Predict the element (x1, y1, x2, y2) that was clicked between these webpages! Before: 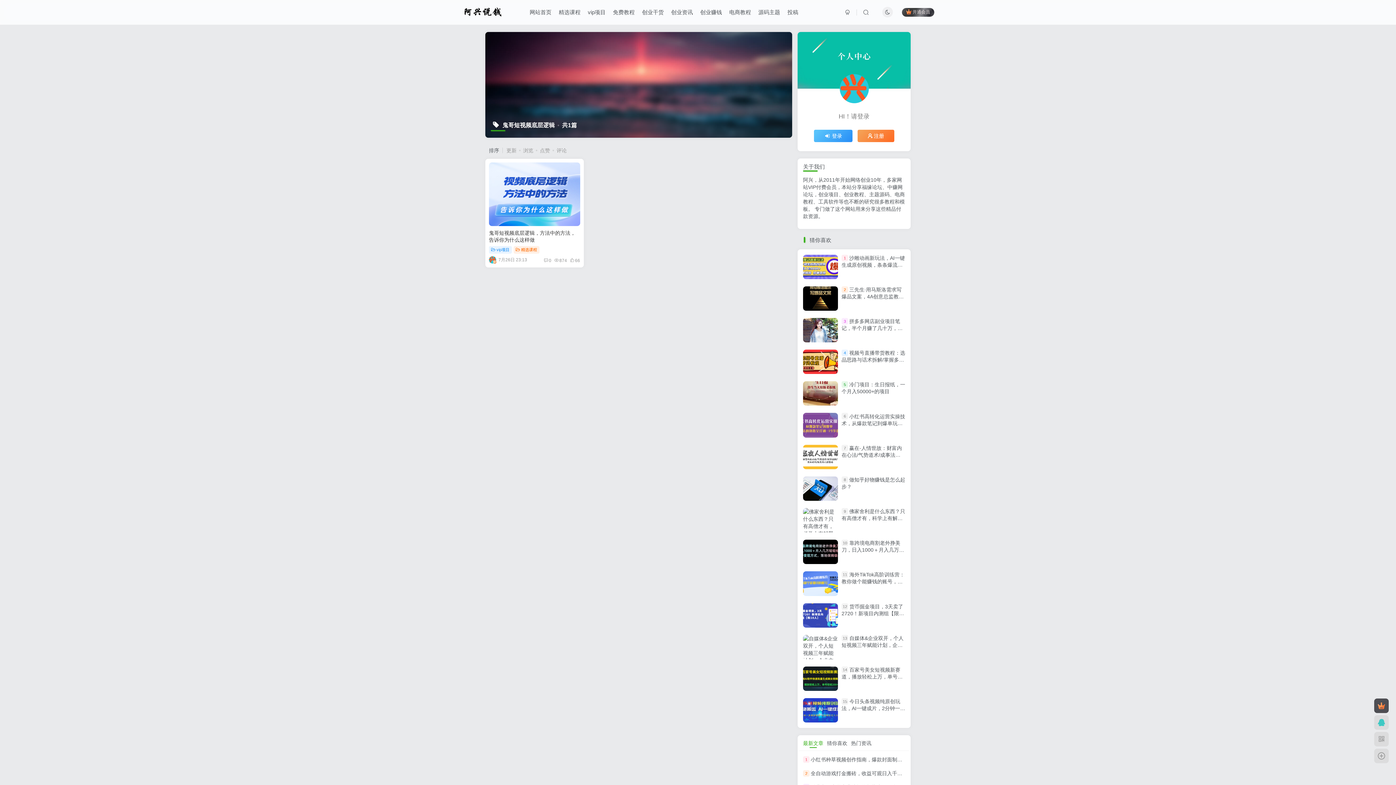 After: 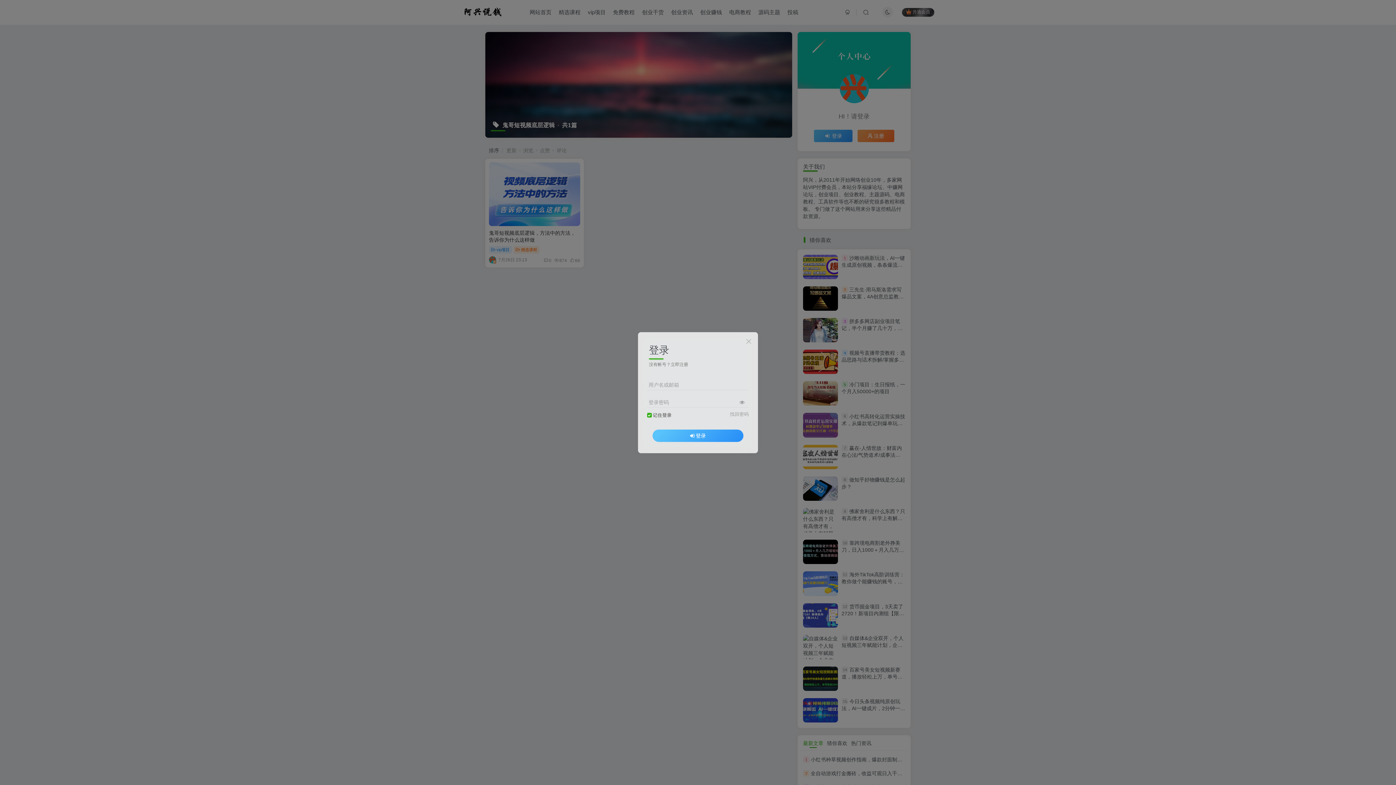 Action: label: 登录 bbox: (814, 129, 852, 142)